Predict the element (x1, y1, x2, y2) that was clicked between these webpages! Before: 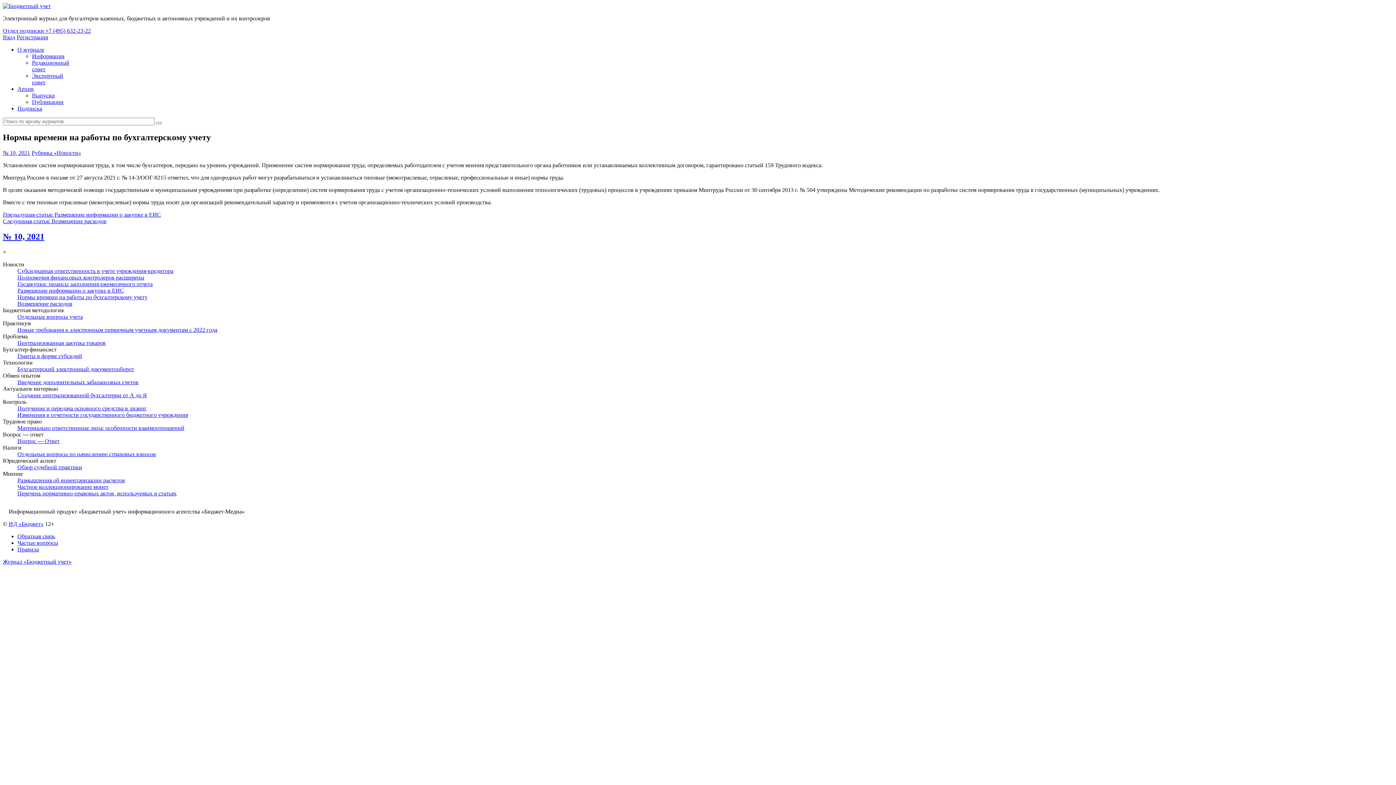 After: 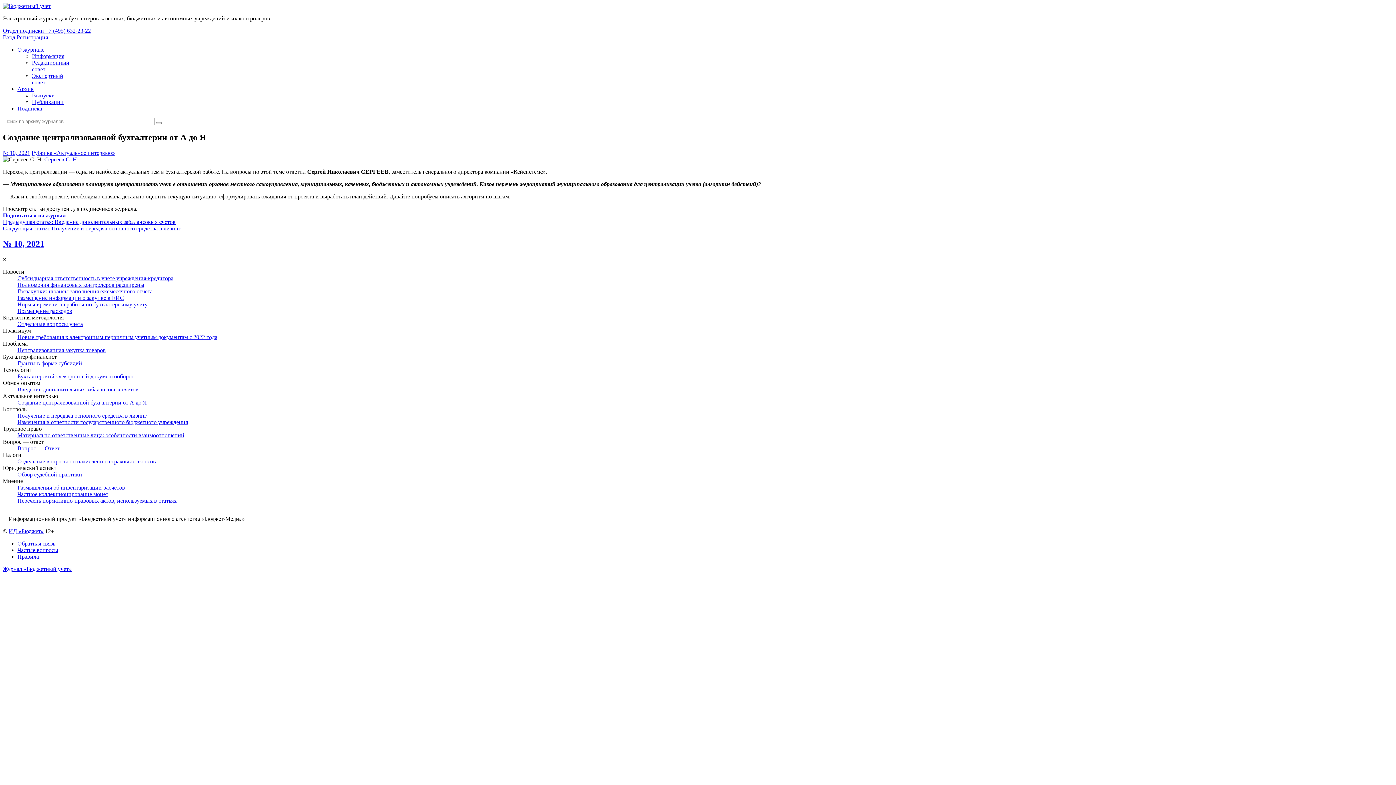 Action: label: Создание централизованной бухгалтерии от А до Я bbox: (17, 392, 146, 398)